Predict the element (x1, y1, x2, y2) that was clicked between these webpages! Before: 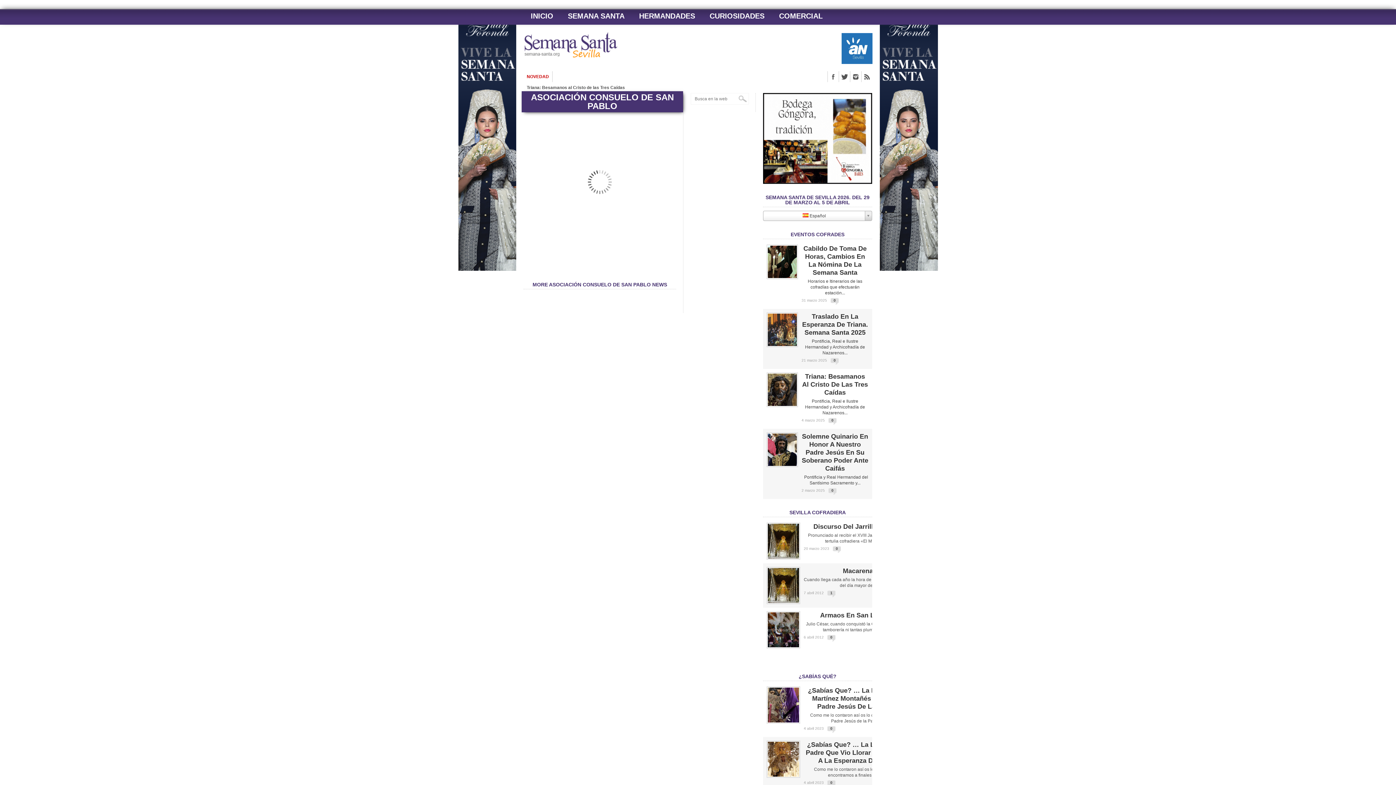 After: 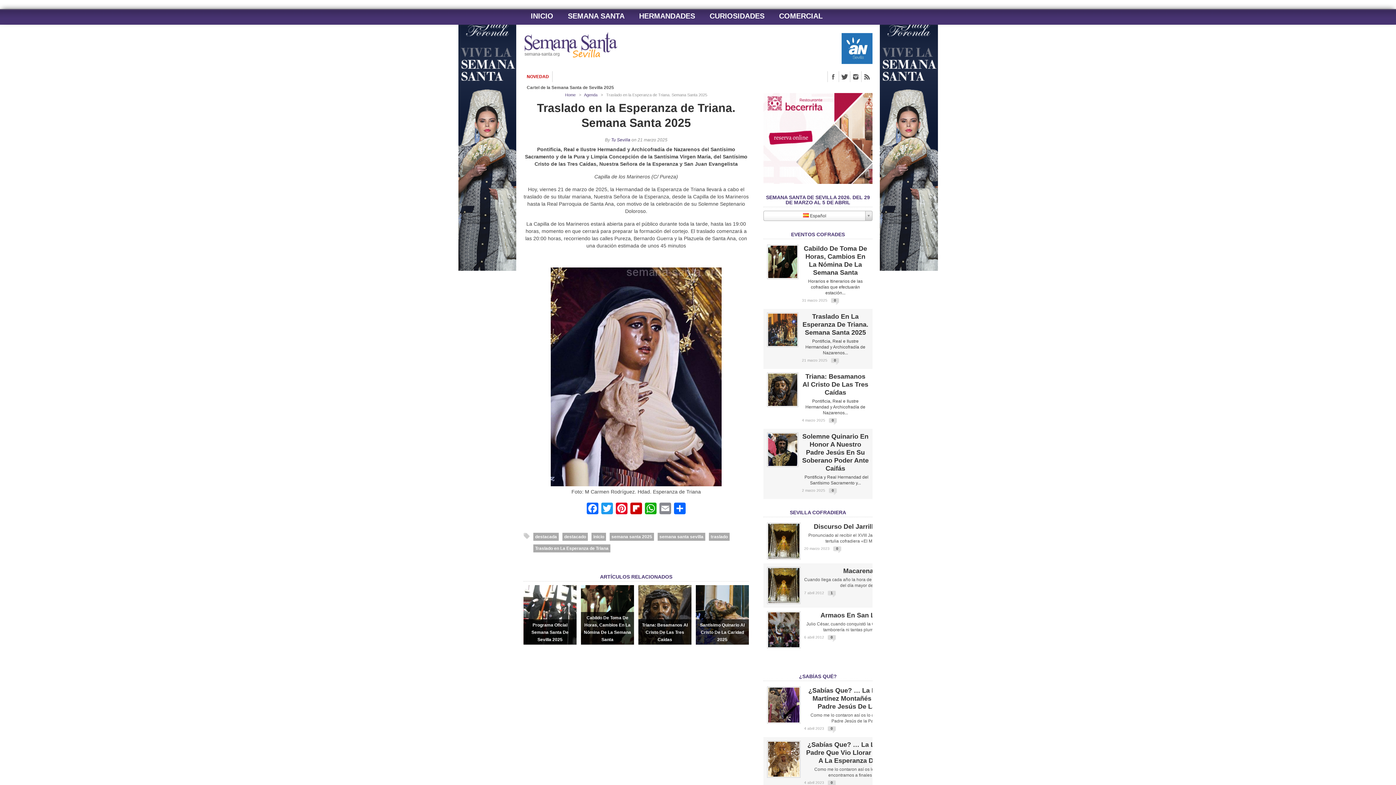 Action: label: Traslado En La Esperanza De Triana. Semana Santa 2025 bbox: (801, 312, 868, 336)